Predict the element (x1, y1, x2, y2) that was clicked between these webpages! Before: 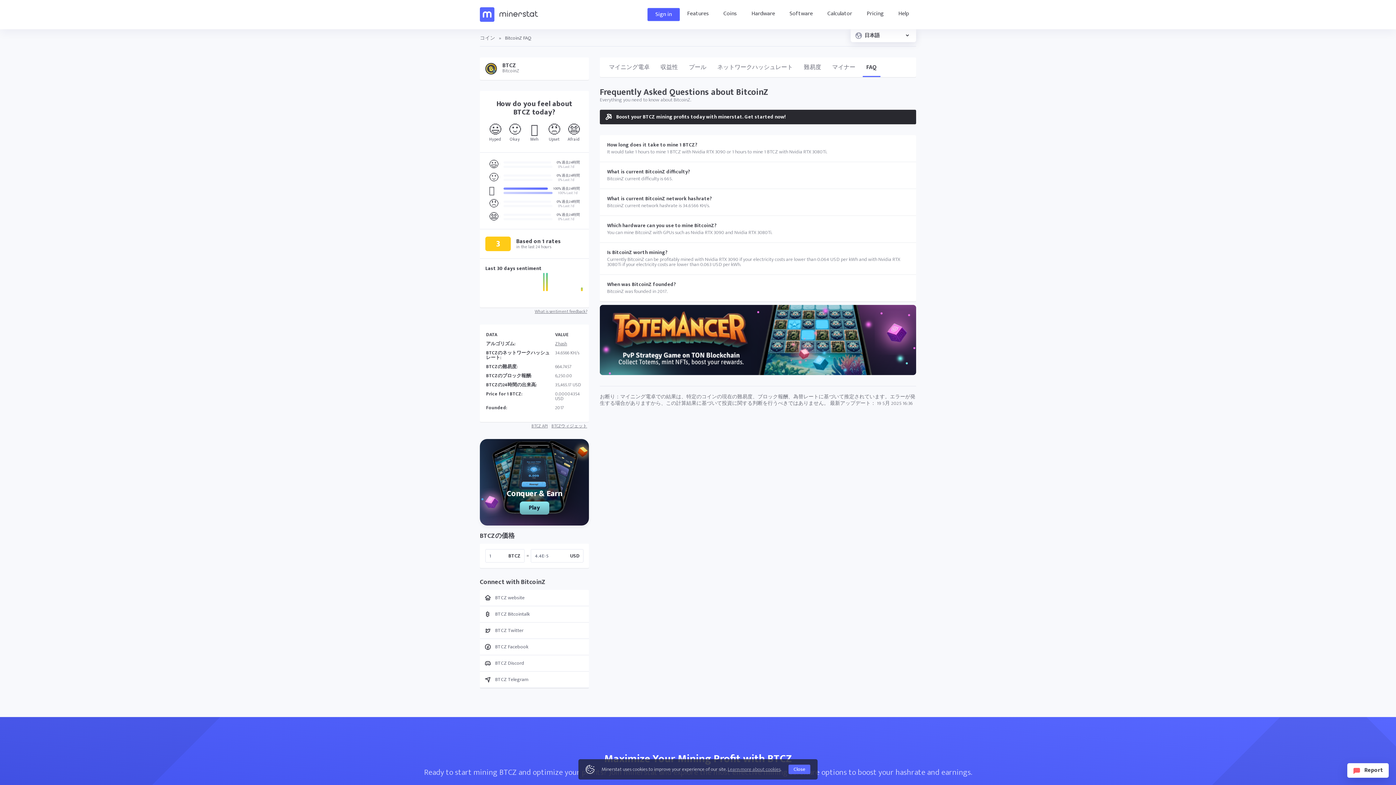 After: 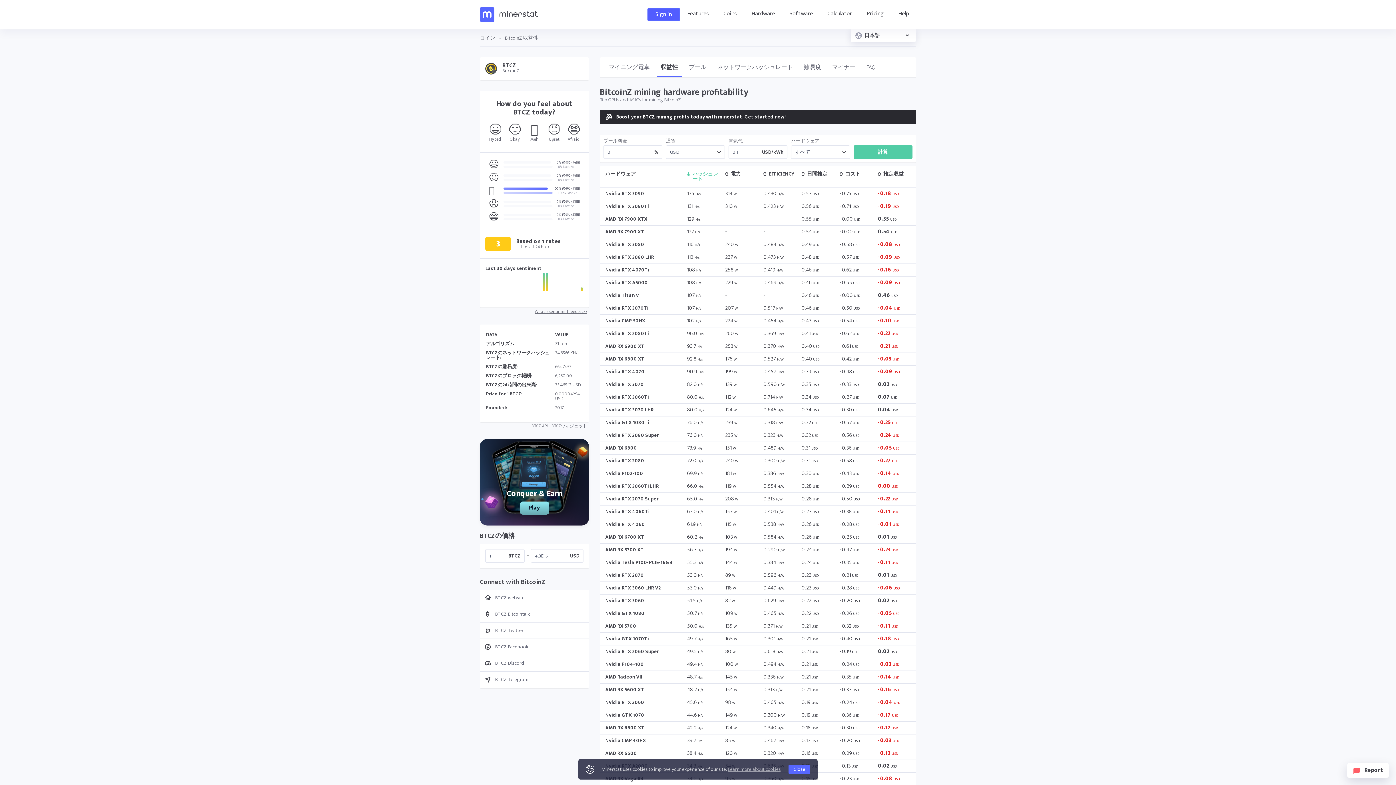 Action: bbox: (657, 57, 681, 77) label: 収益性